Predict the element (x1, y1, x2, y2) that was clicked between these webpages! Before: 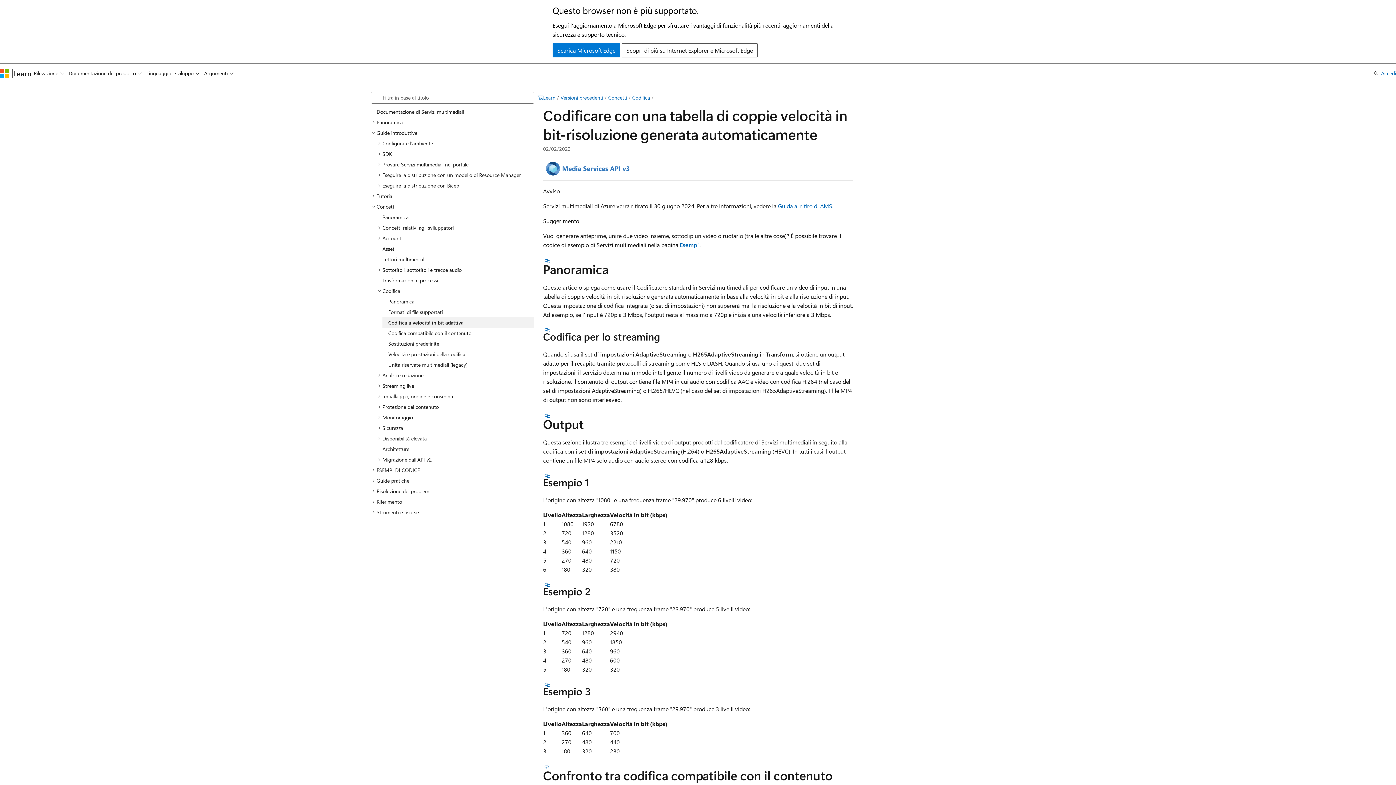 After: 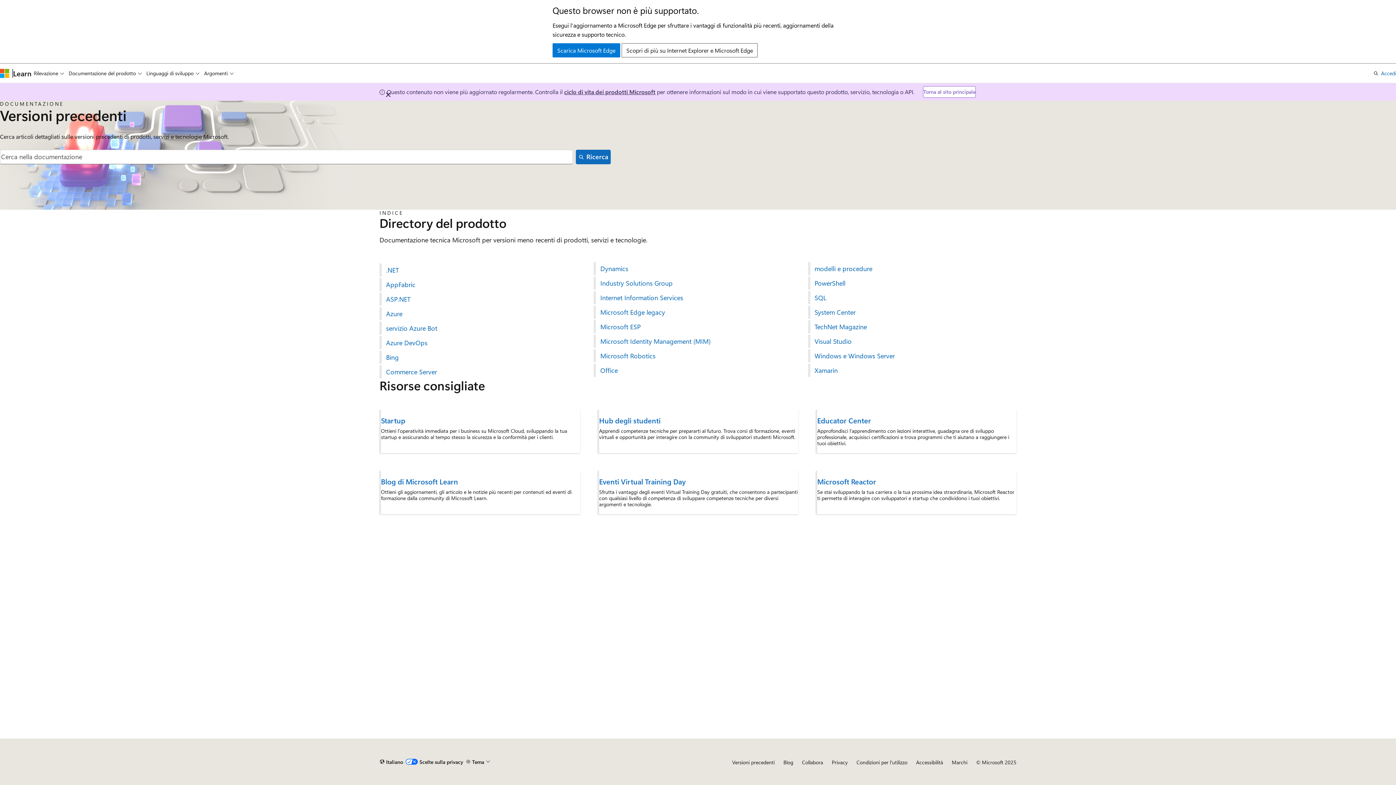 Action: bbox: (560, 94, 603, 101) label: Versioni precedenti